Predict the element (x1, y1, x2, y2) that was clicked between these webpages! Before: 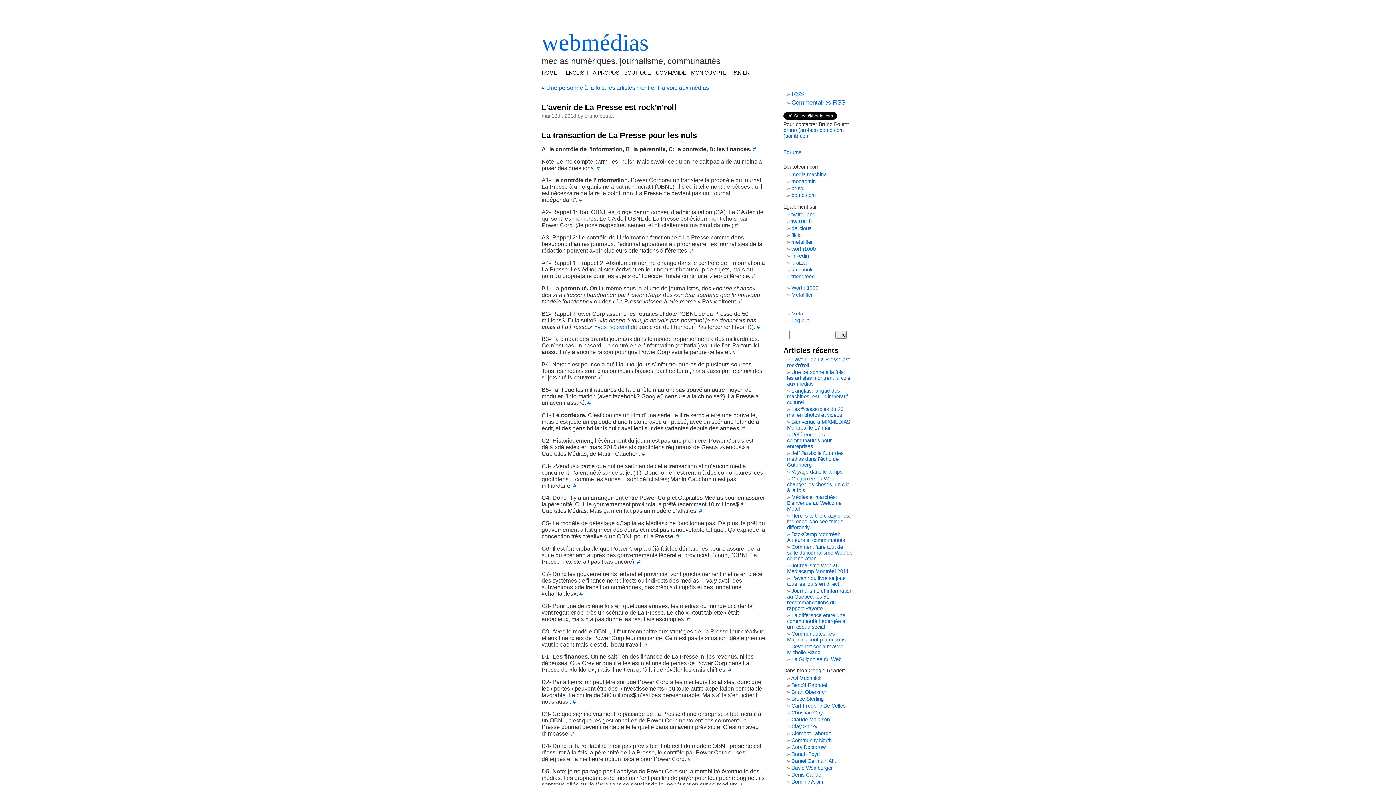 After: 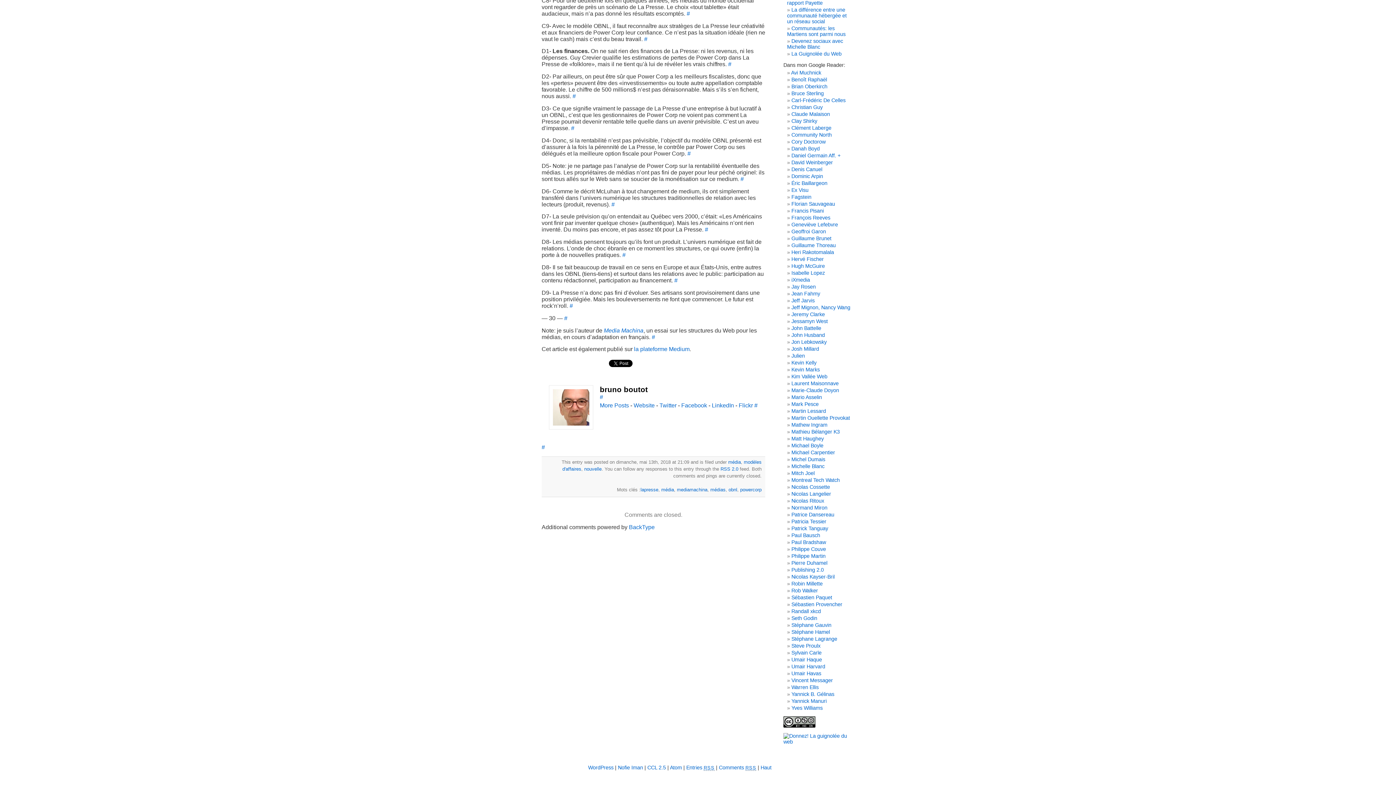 Action: label: # bbox: (740, 781, 744, 787)